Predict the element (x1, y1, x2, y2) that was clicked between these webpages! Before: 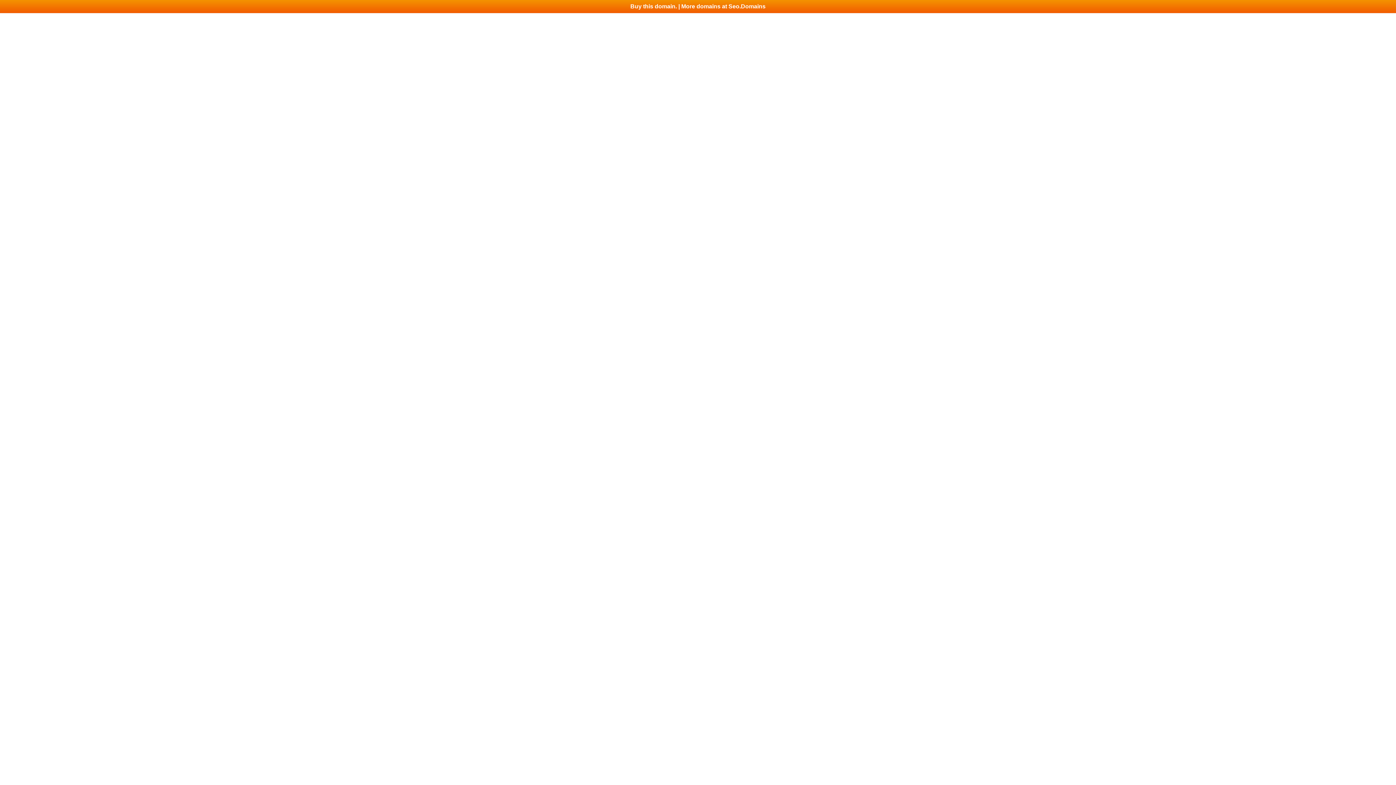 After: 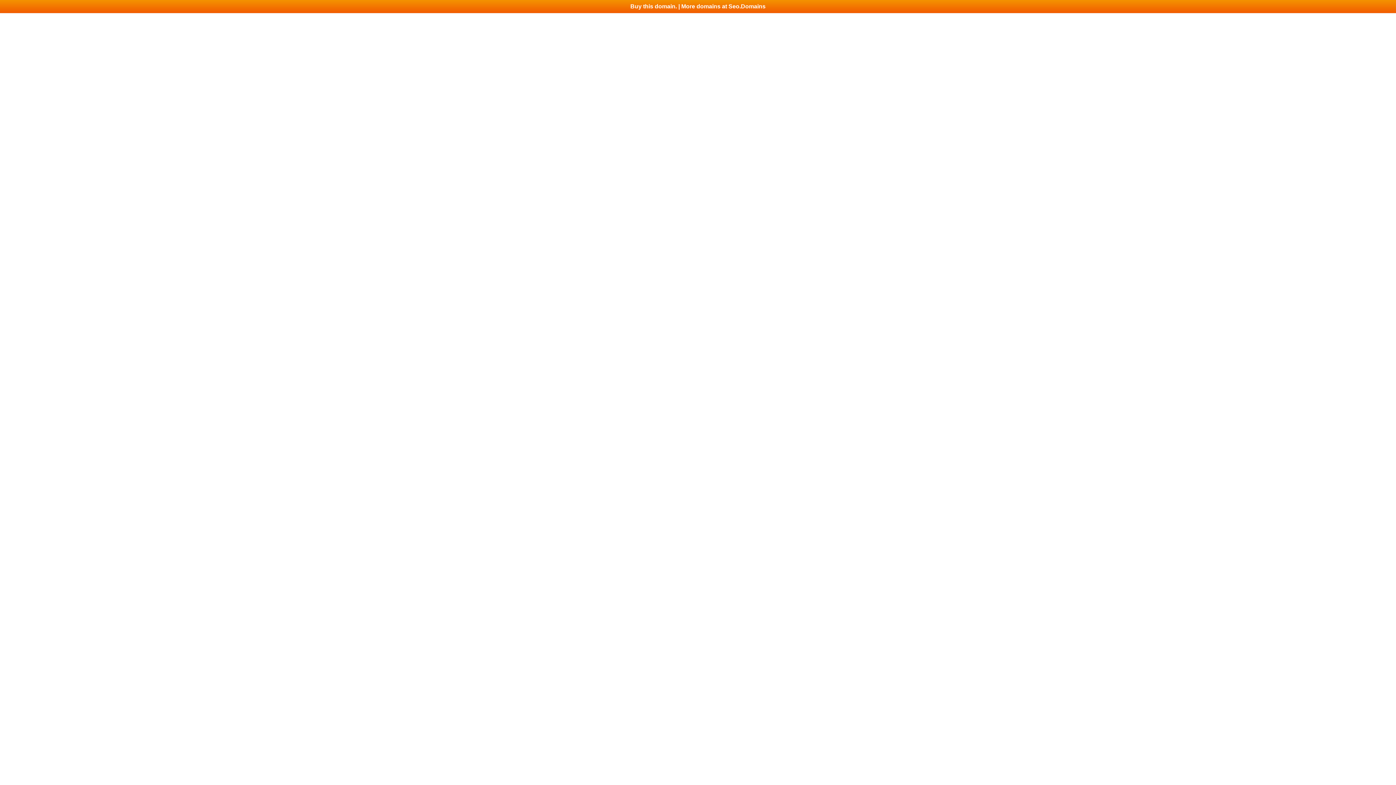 Action: bbox: (0, 0, 1396, 13) label: Buy this domain. | More domains at Seo.Domains